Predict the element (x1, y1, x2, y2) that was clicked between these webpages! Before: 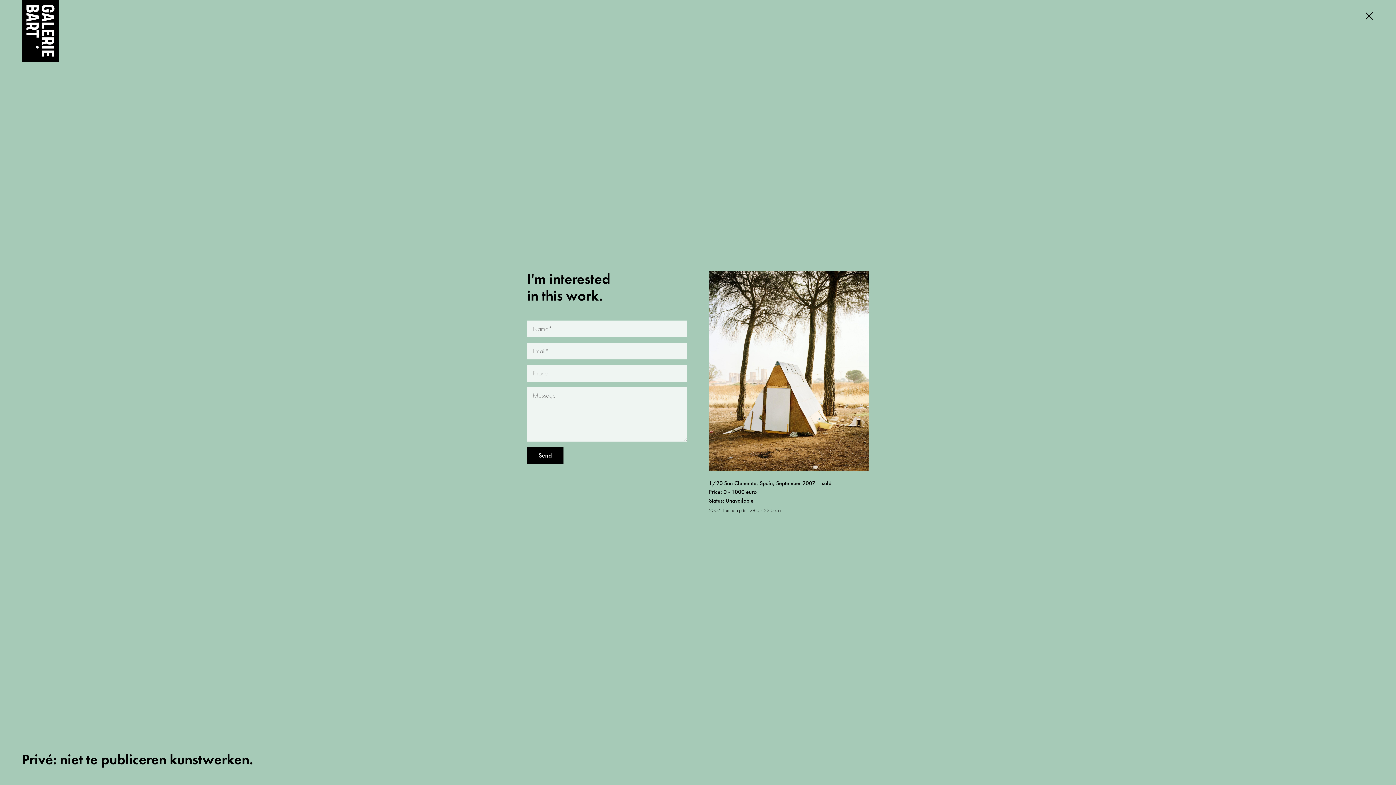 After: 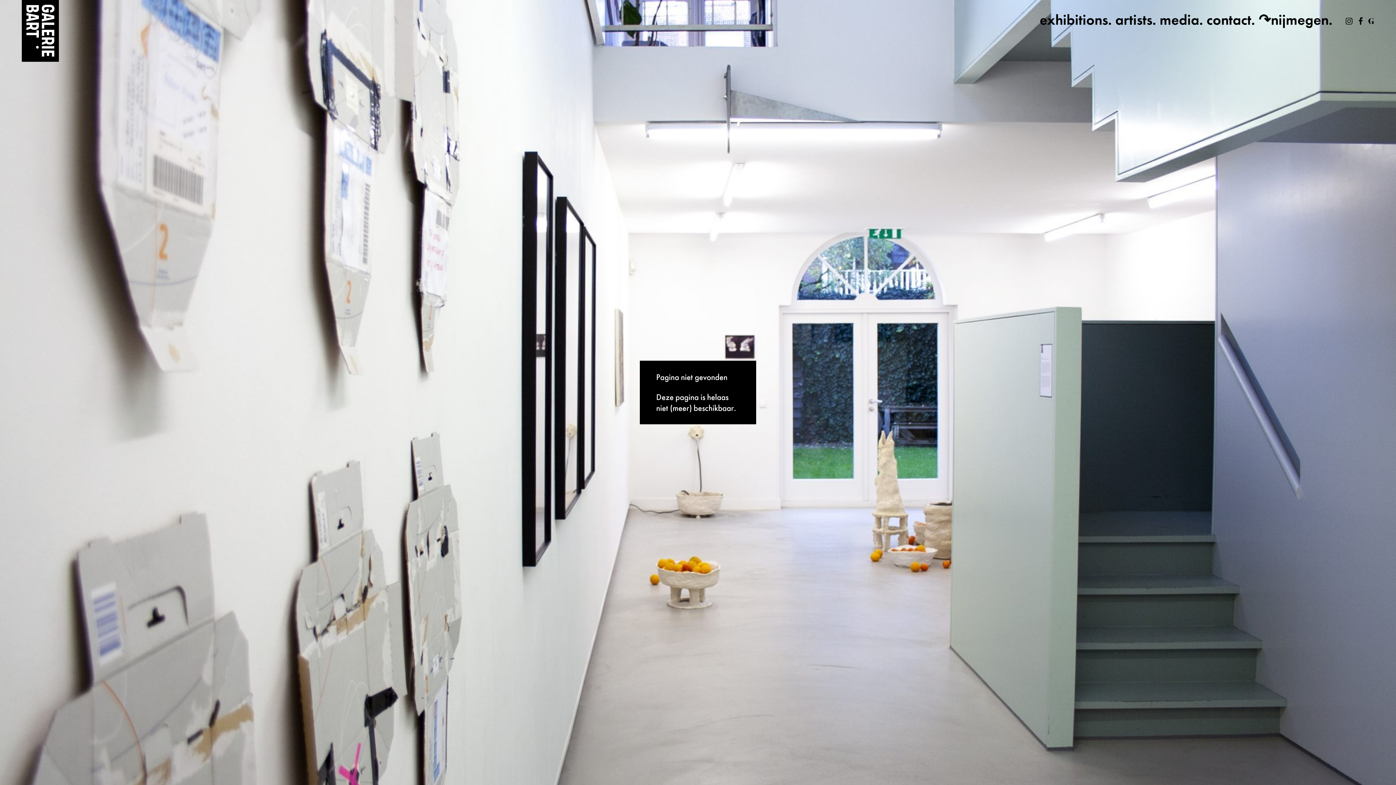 Action: label: Privé: niet te publiceren kunstwerken bbox: (21, 752, 253, 767)